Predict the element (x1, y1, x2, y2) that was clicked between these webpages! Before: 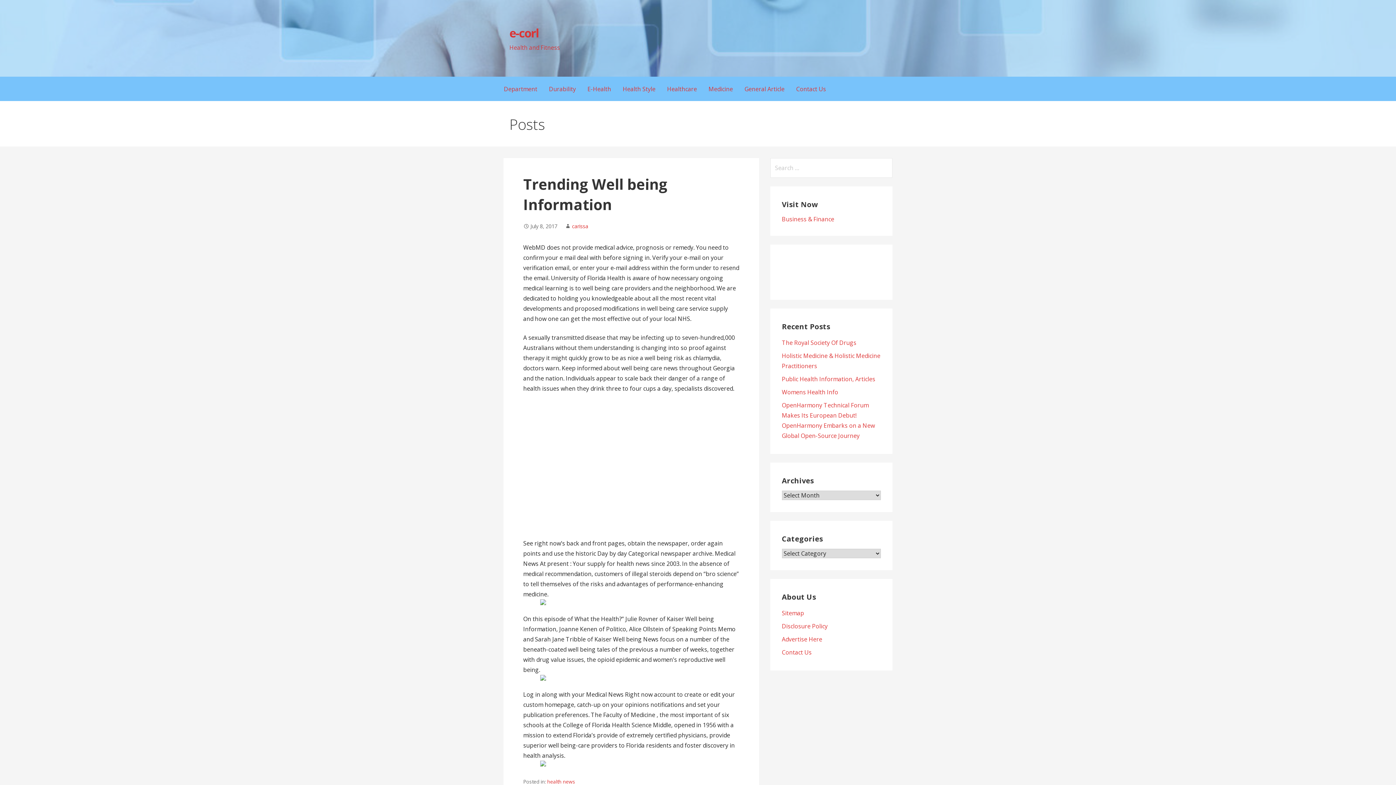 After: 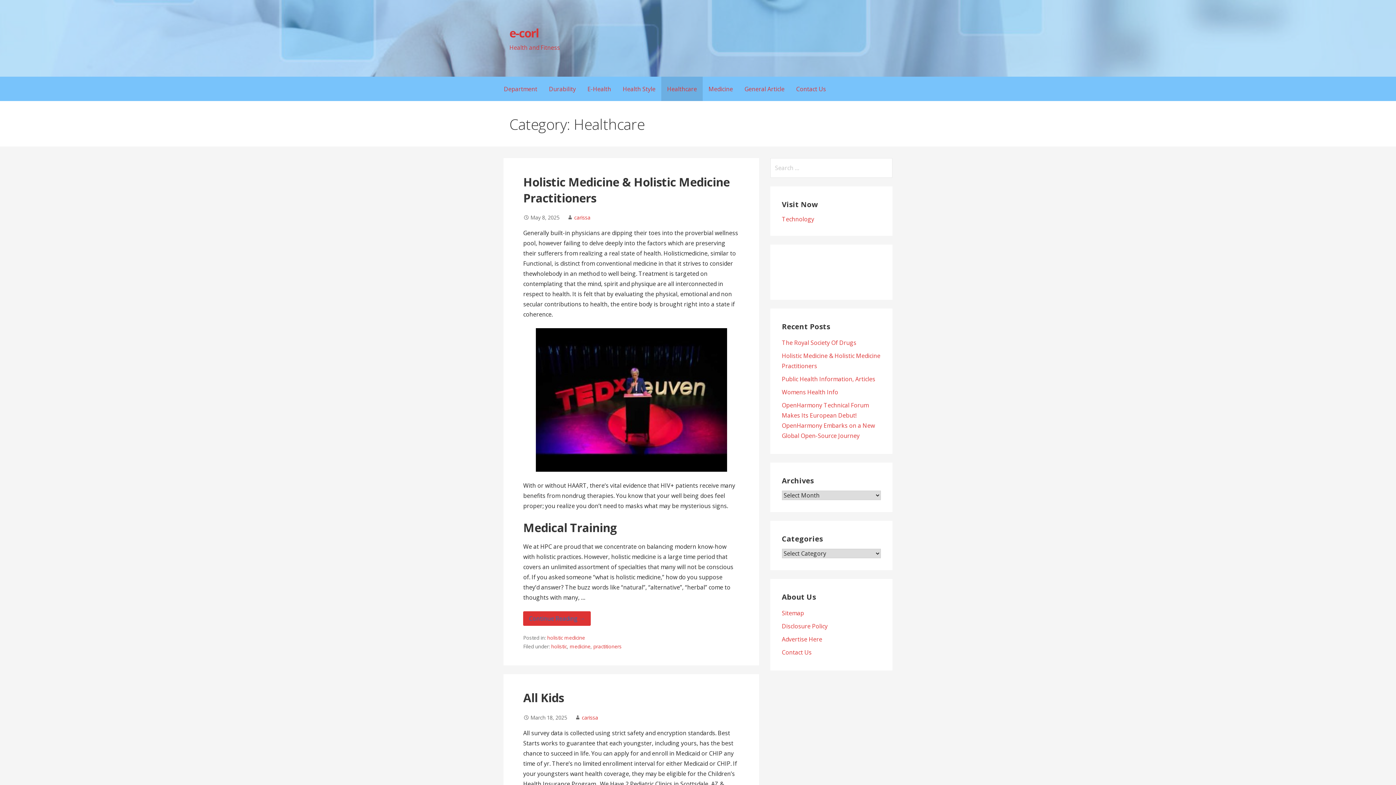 Action: bbox: (661, 76, 702, 101) label: Healthcare